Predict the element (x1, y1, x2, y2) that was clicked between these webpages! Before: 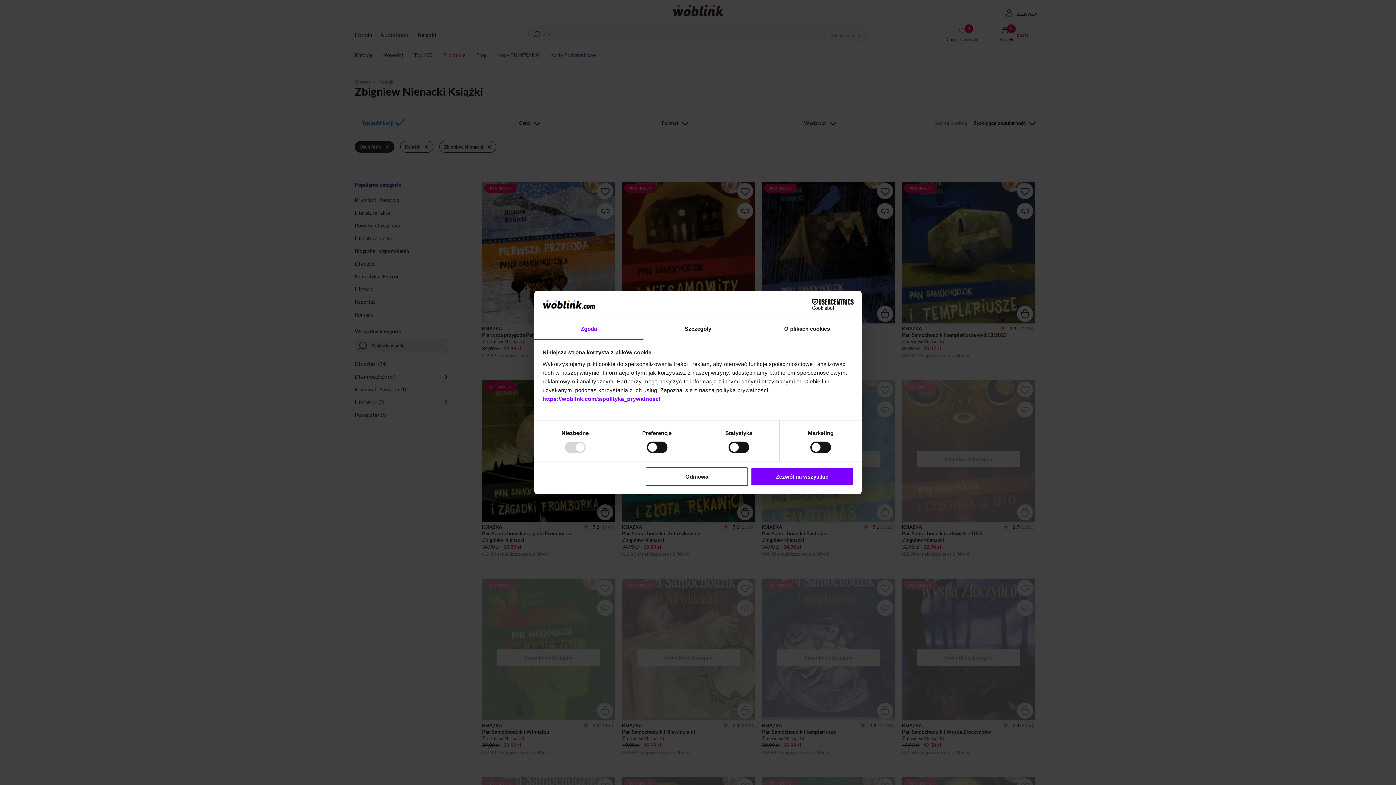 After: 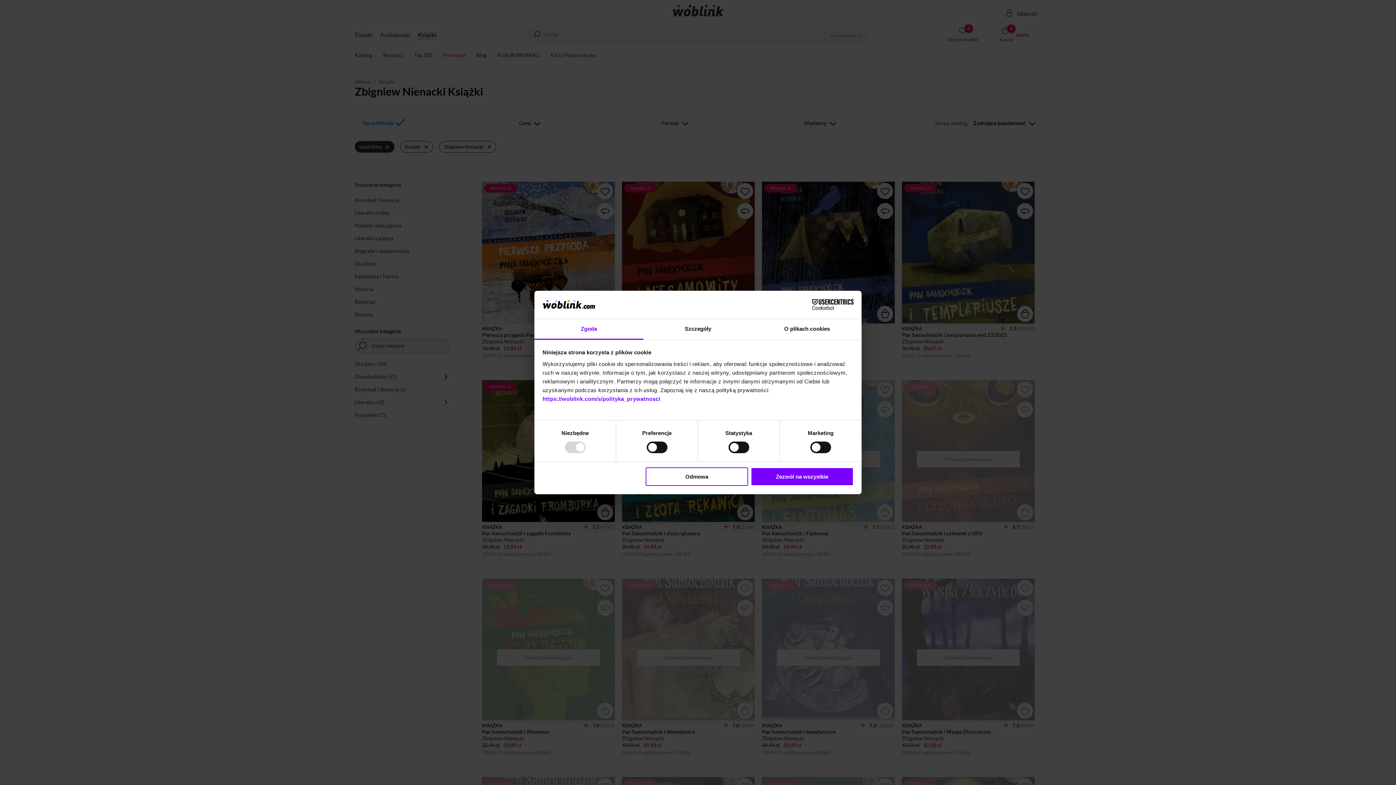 Action: label: Cookiebot - opens in a new window bbox: (790, 299, 853, 310)